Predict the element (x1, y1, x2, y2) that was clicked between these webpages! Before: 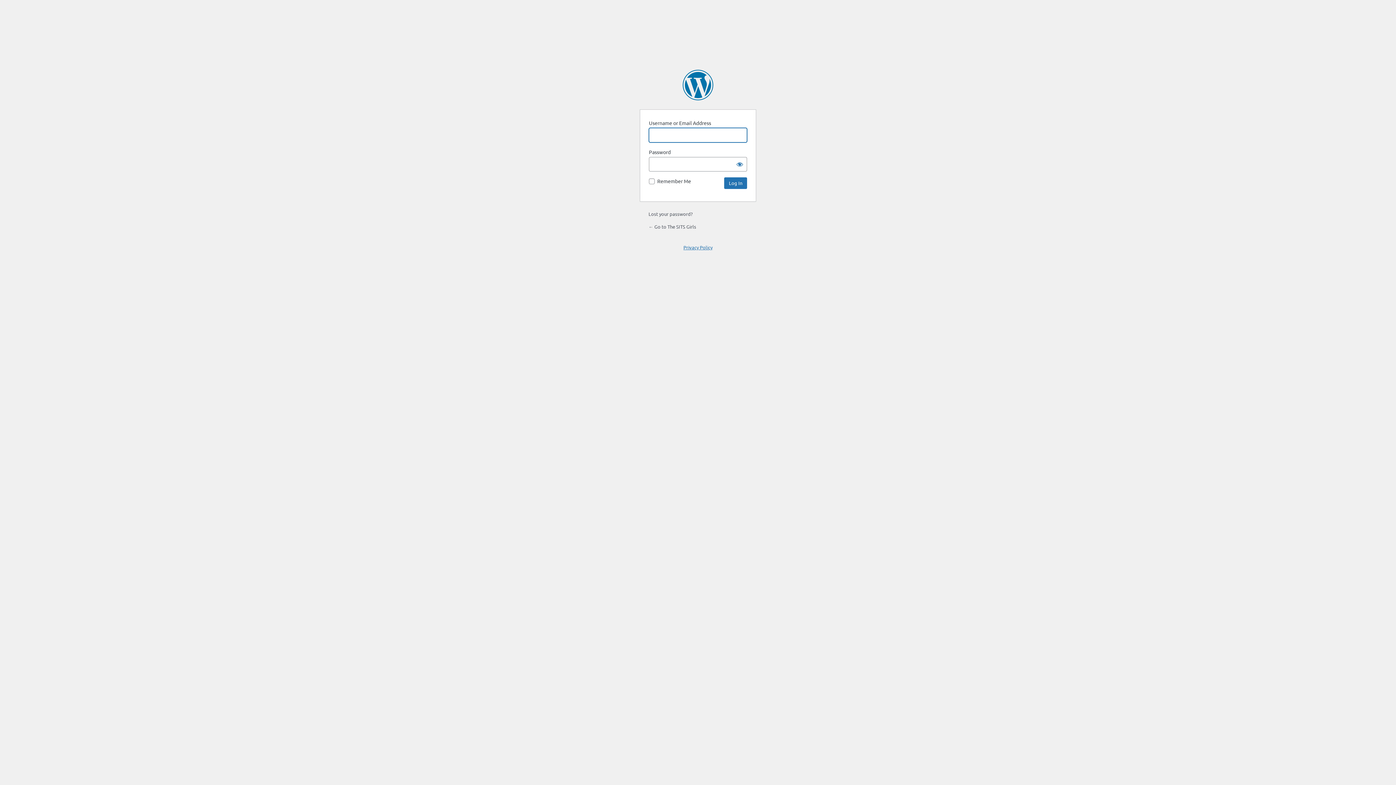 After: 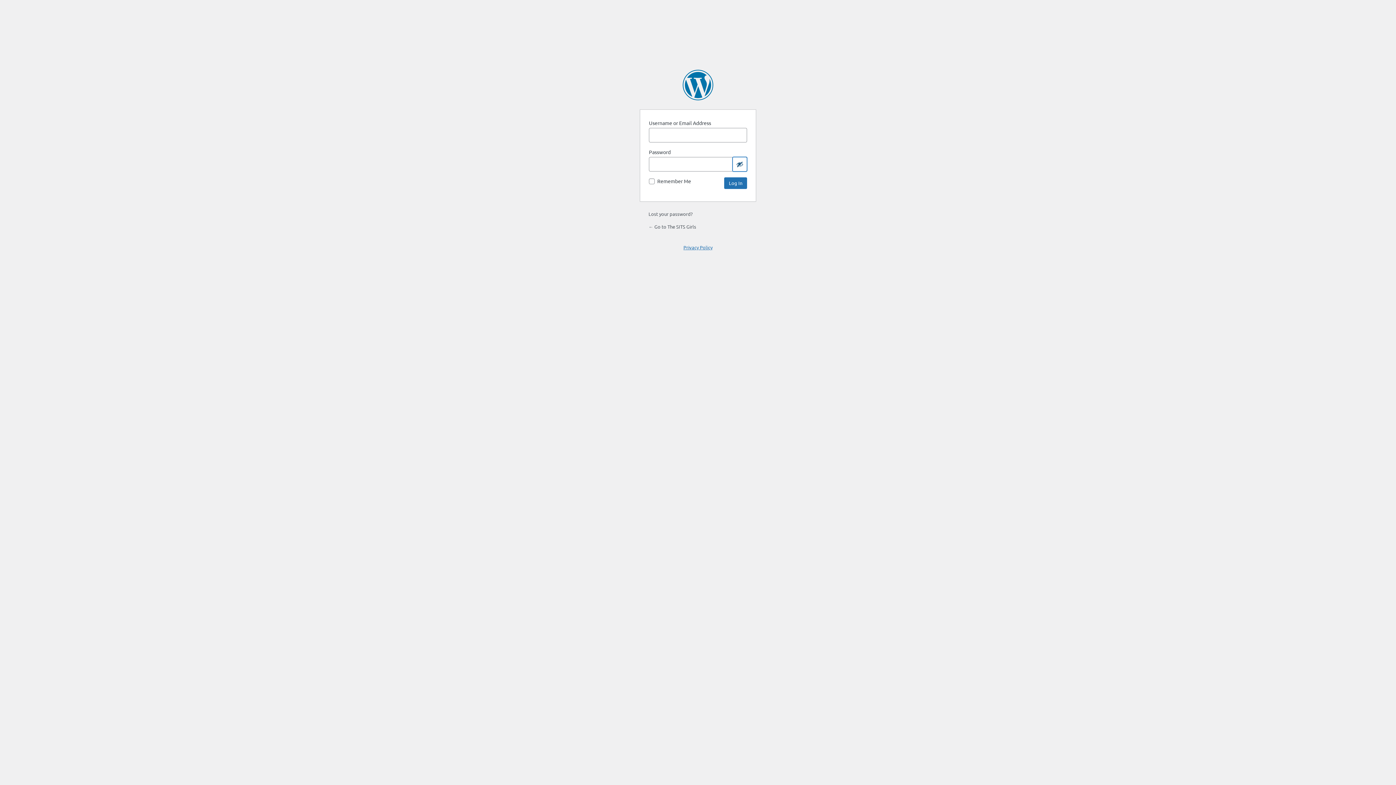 Action: bbox: (732, 157, 747, 171) label: Show password